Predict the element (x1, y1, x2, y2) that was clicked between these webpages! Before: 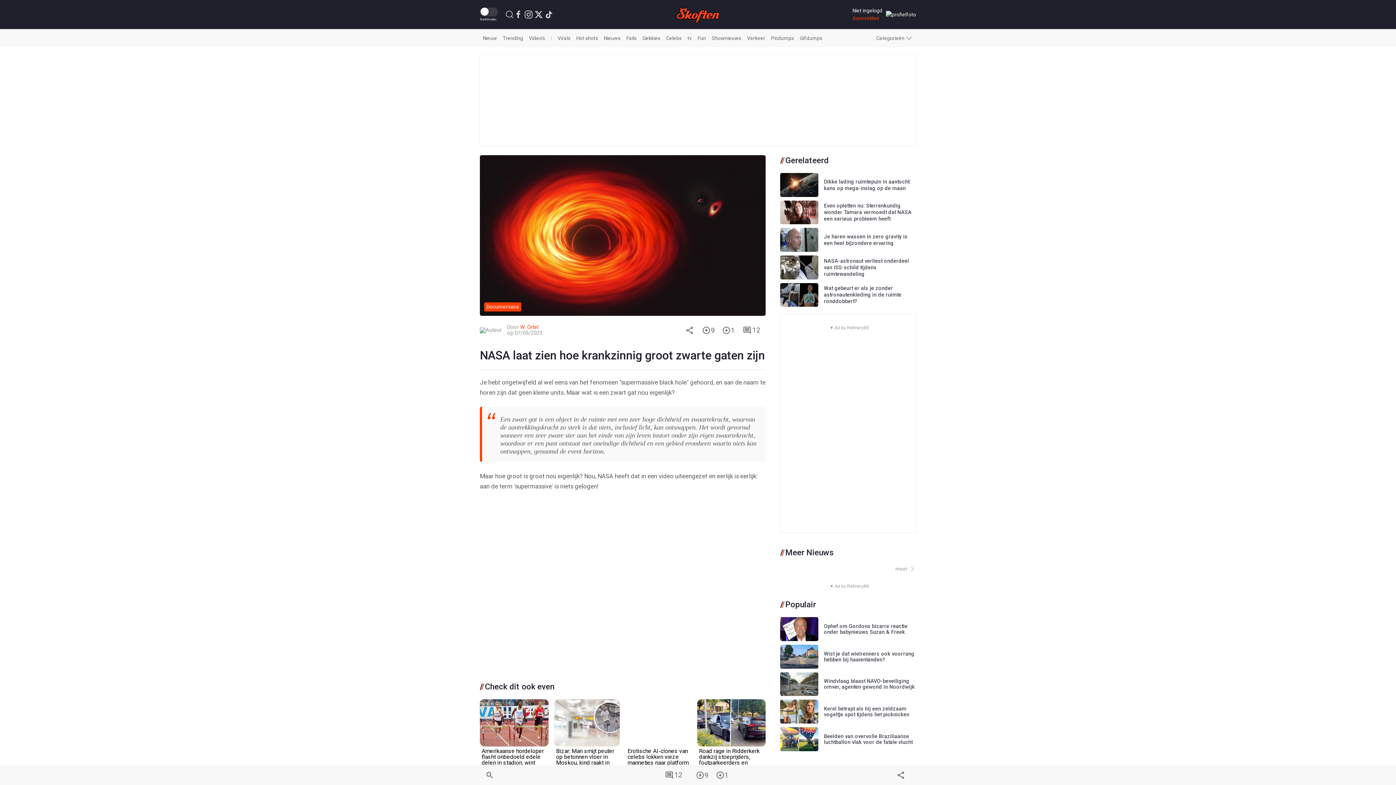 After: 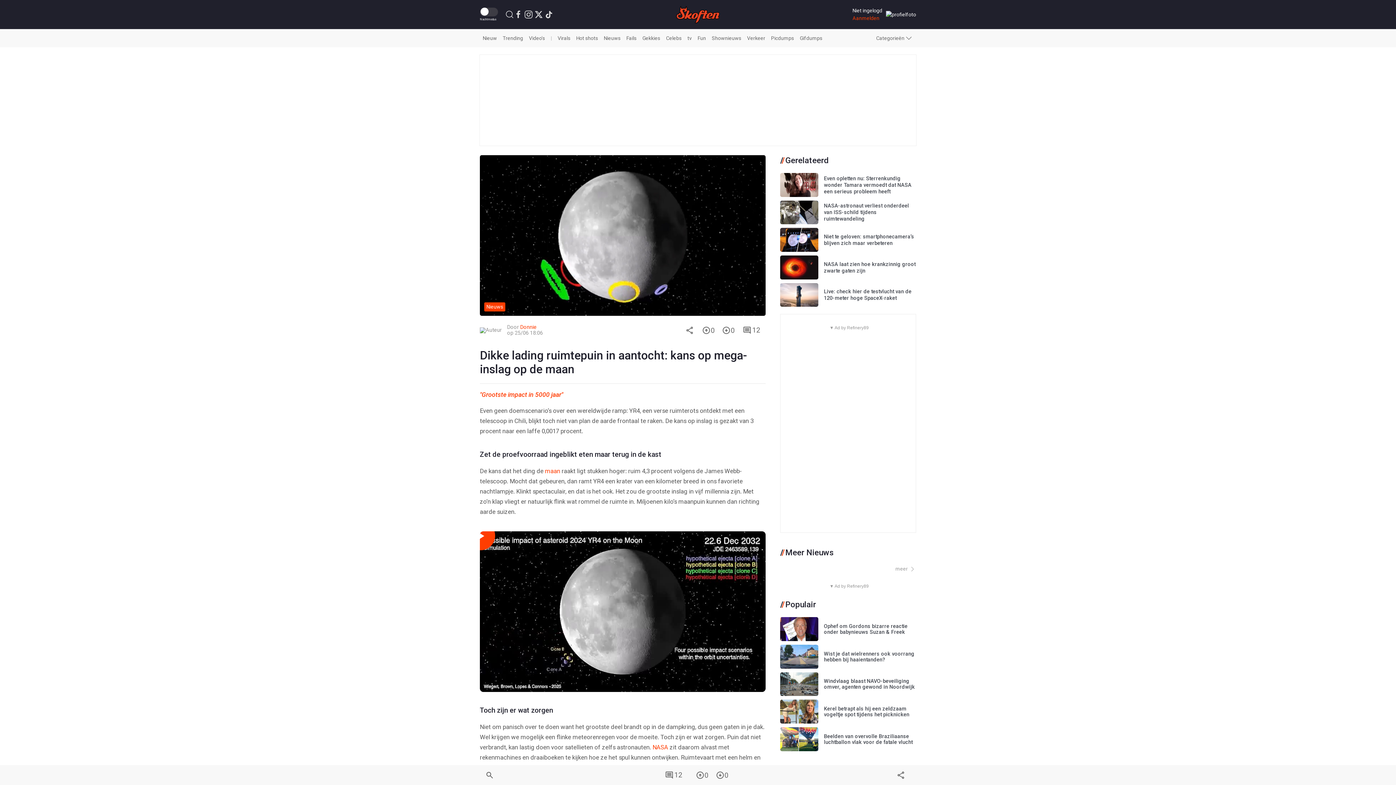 Action: label: Dikke lading ruimtepuin in aantocht: kans op mega-inslag op de maan bbox: (824, 178, 911, 191)